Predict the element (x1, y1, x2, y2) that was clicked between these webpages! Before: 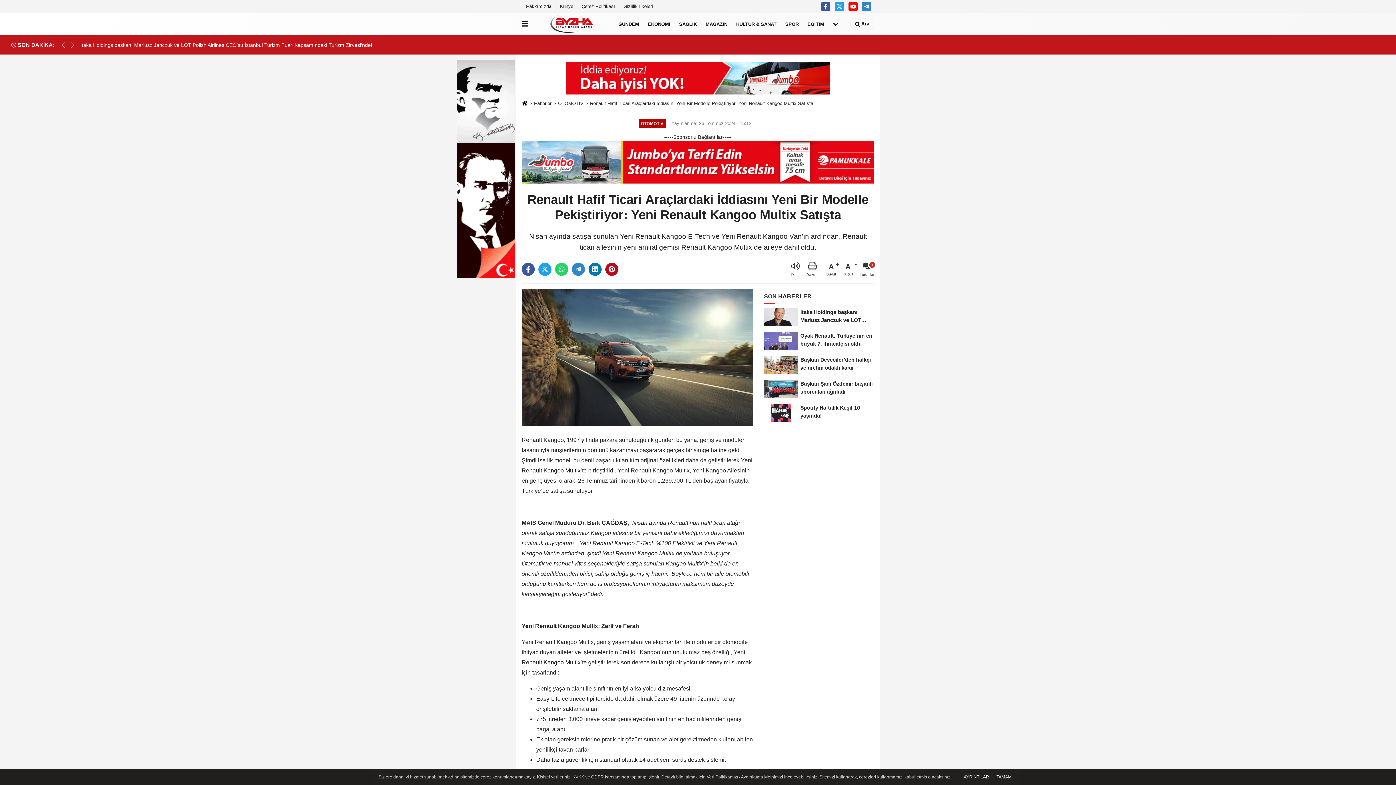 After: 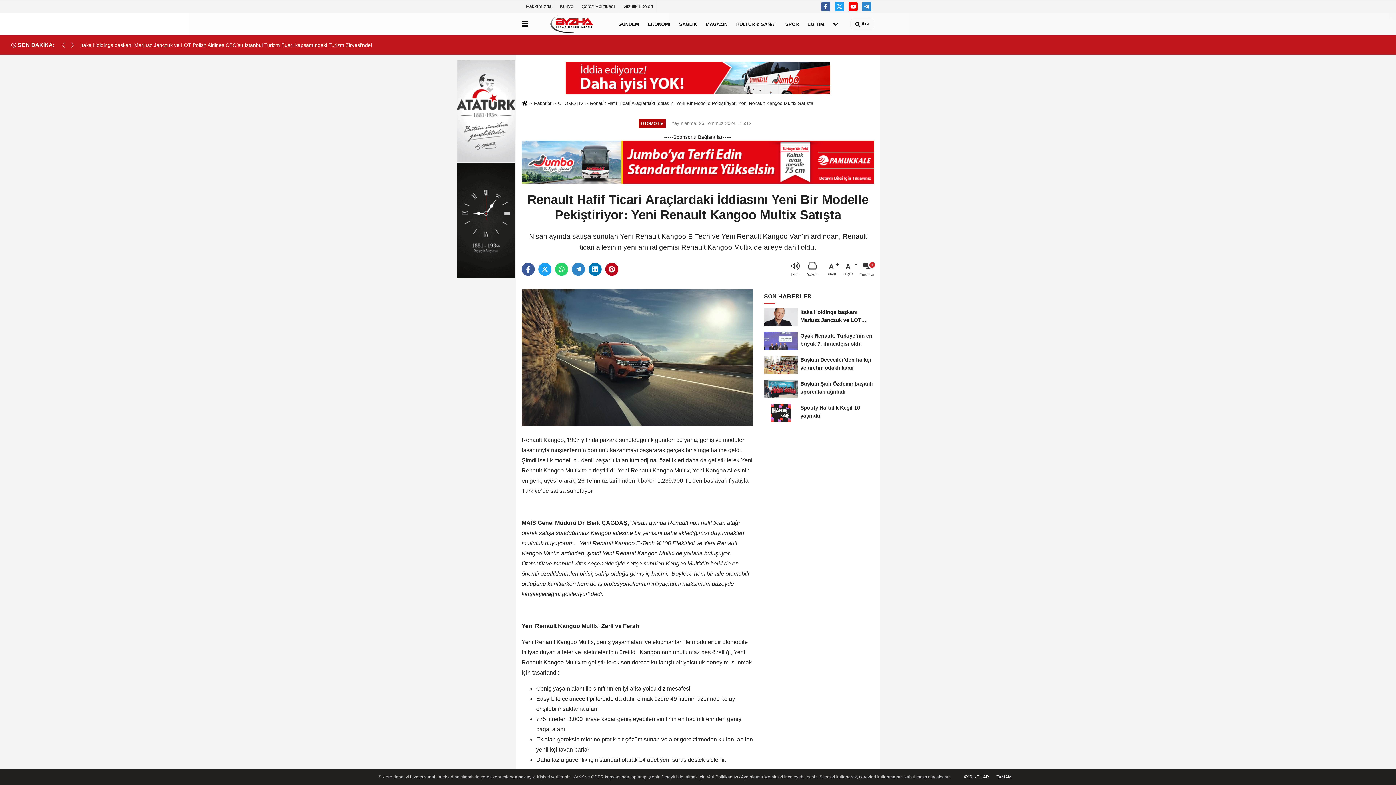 Action: bbox: (961, 774, 991, 780) label: AYRINTILAR